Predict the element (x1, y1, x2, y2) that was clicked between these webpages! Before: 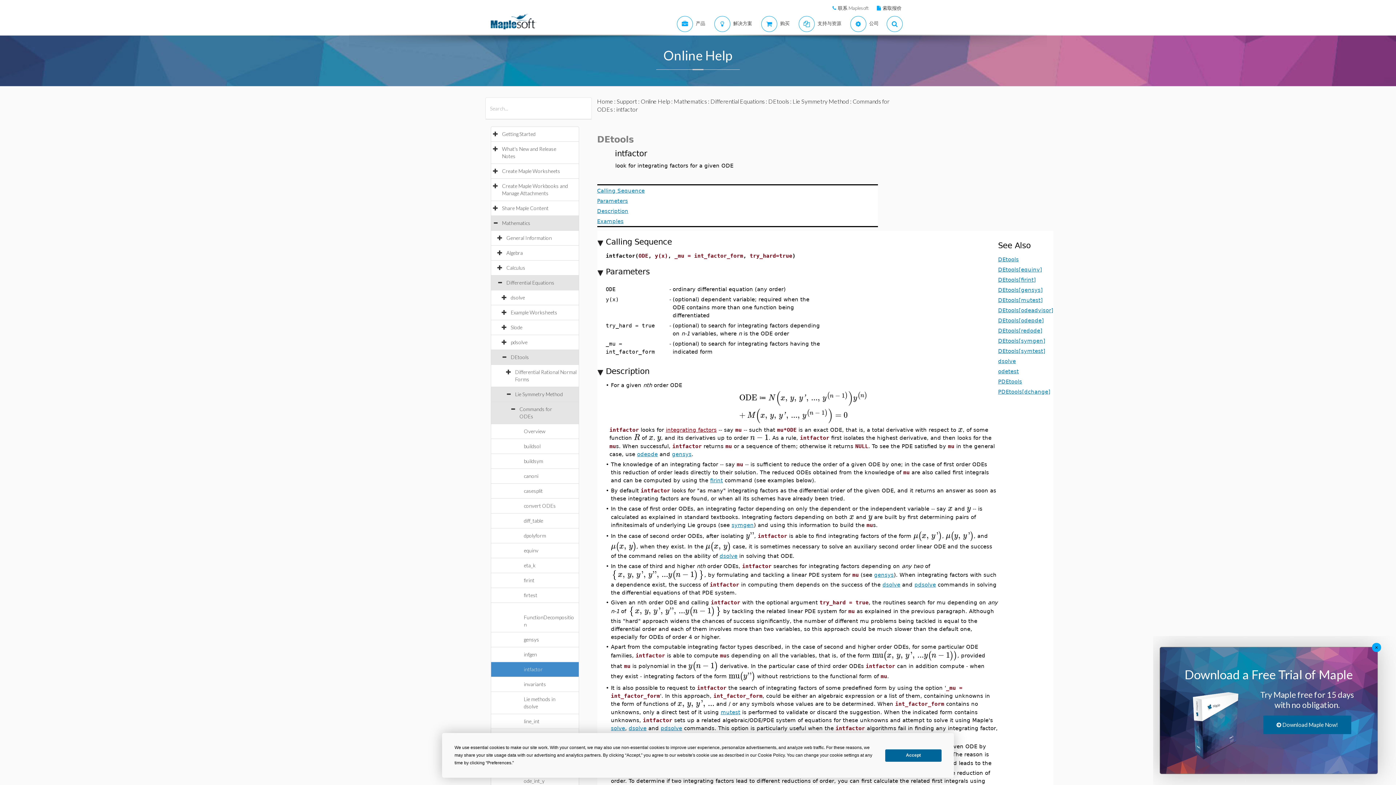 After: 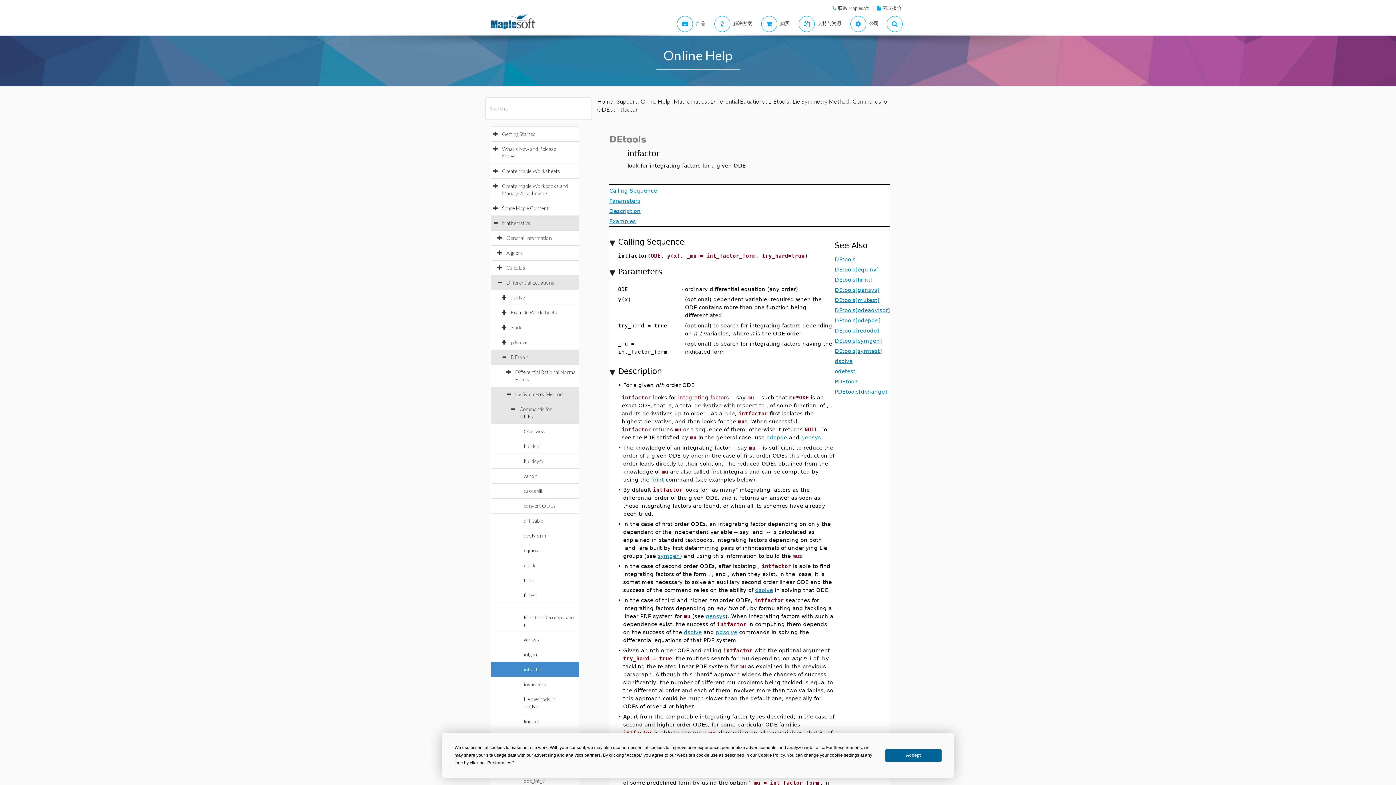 Action: bbox: (524, 666, 550, 672) label: intfactor